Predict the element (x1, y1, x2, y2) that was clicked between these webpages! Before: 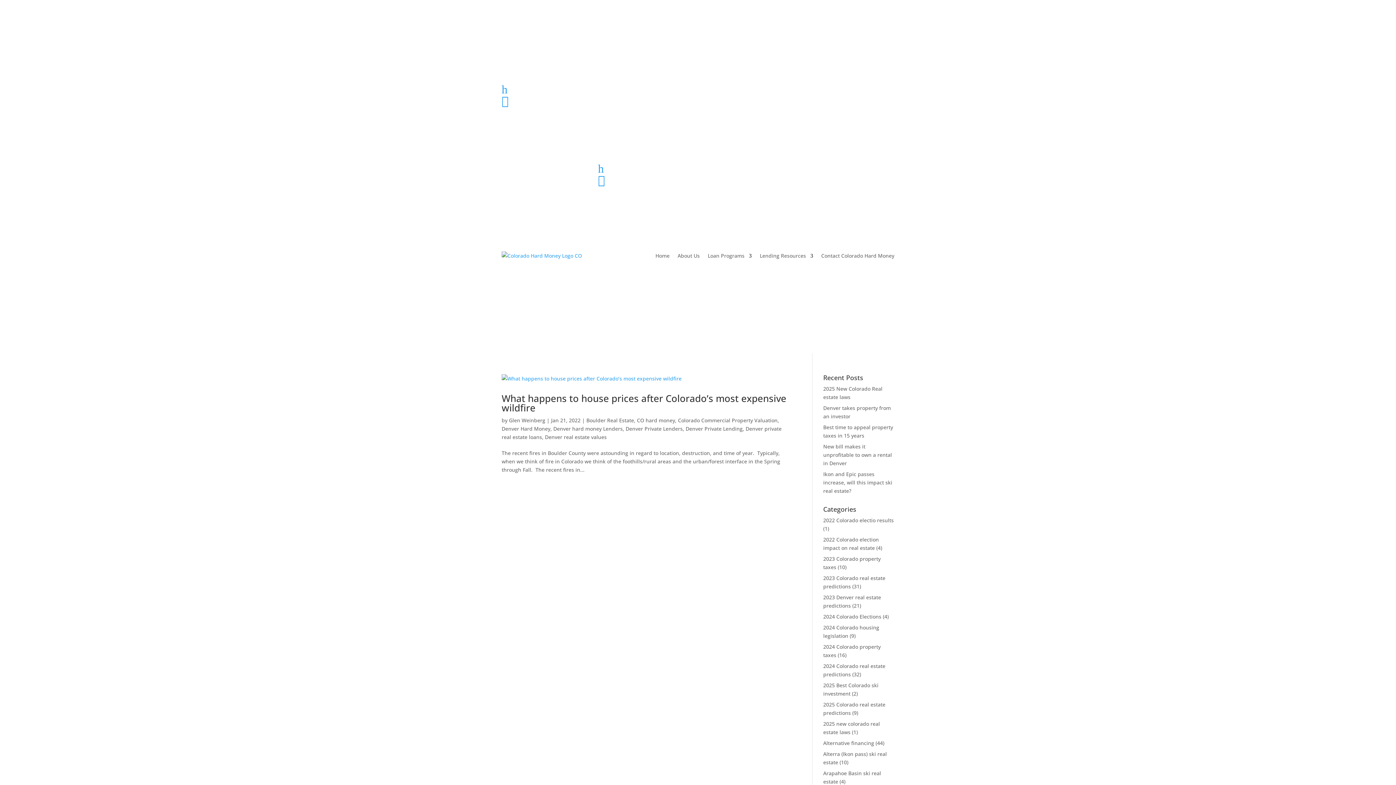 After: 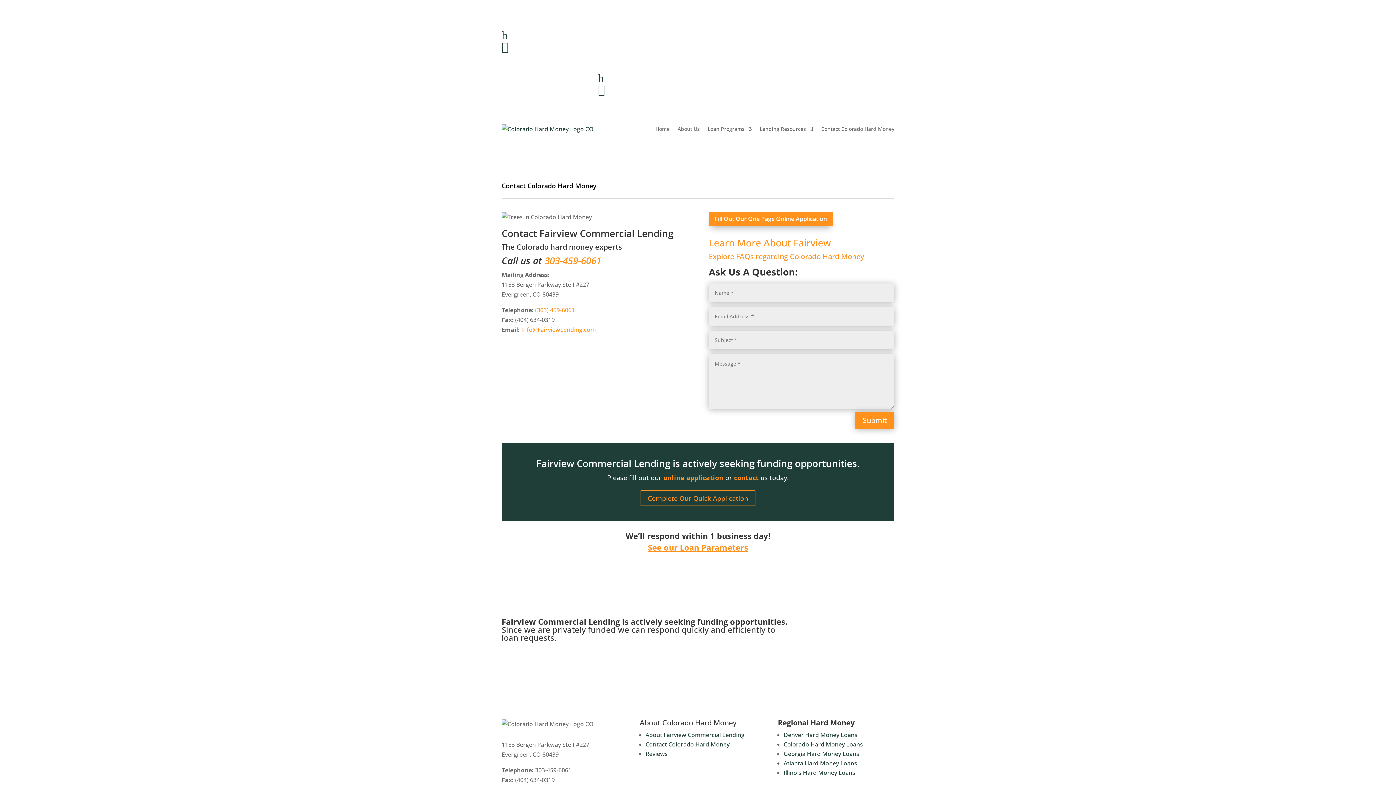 Action: bbox: (821, 242, 894, 269) label: Contact Colorado Hard Money